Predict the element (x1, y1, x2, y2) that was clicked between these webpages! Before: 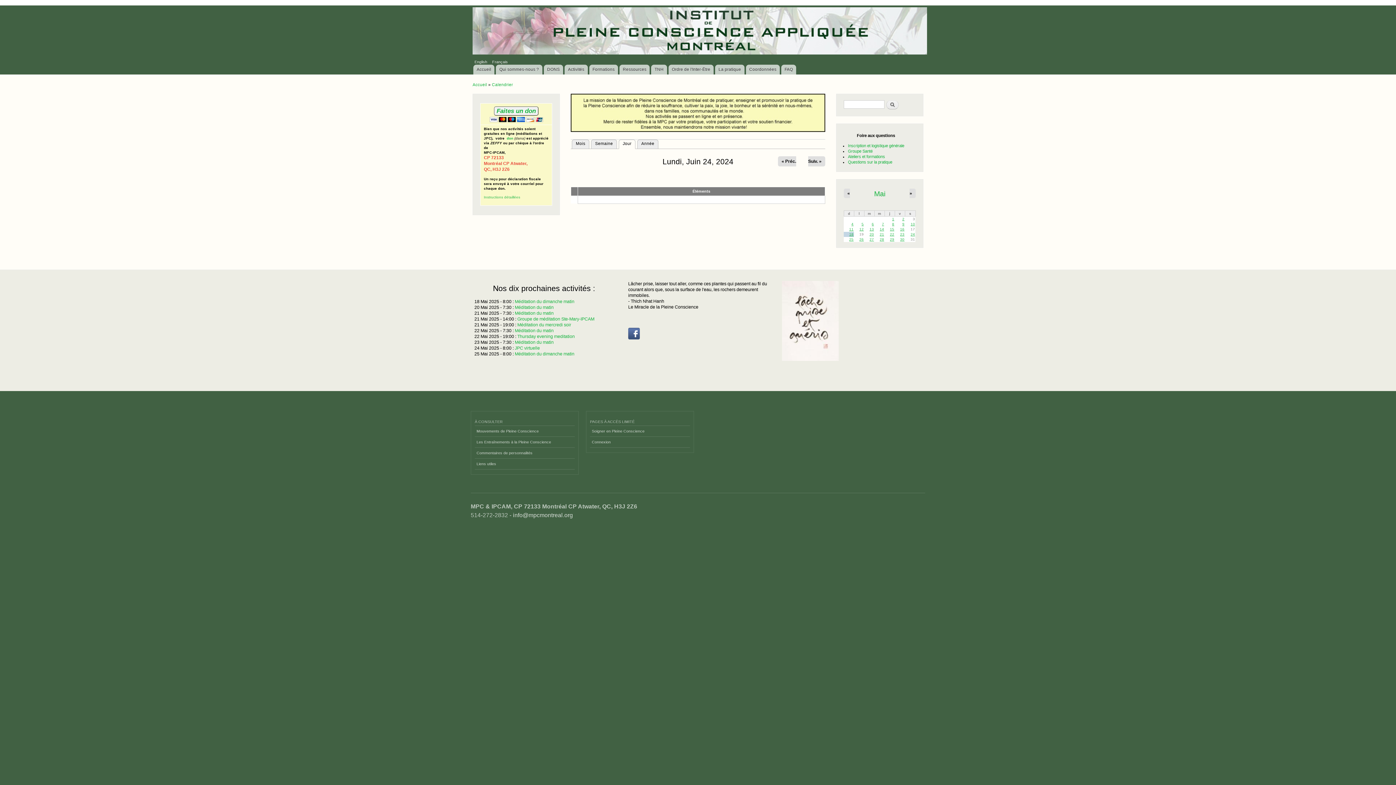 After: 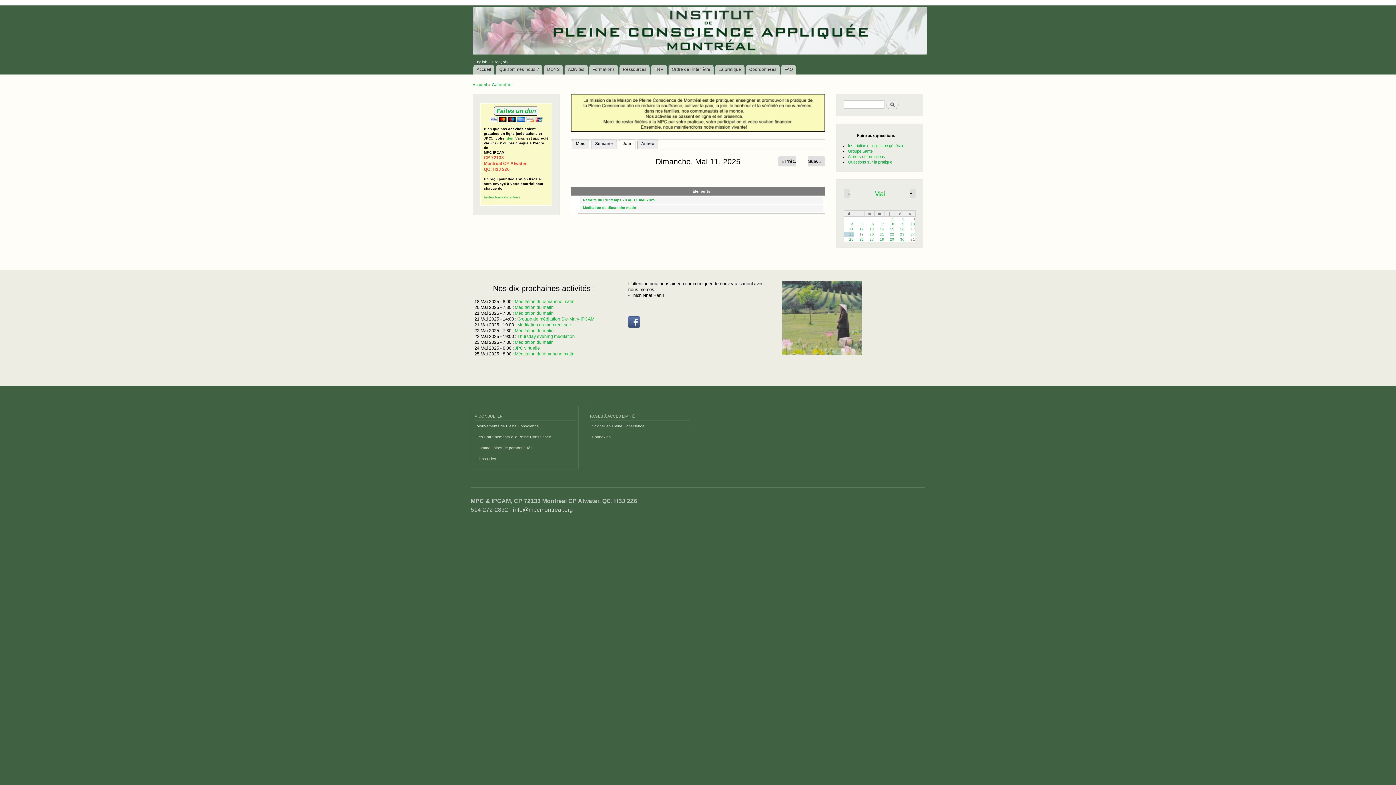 Action: bbox: (849, 227, 853, 231) label: 11